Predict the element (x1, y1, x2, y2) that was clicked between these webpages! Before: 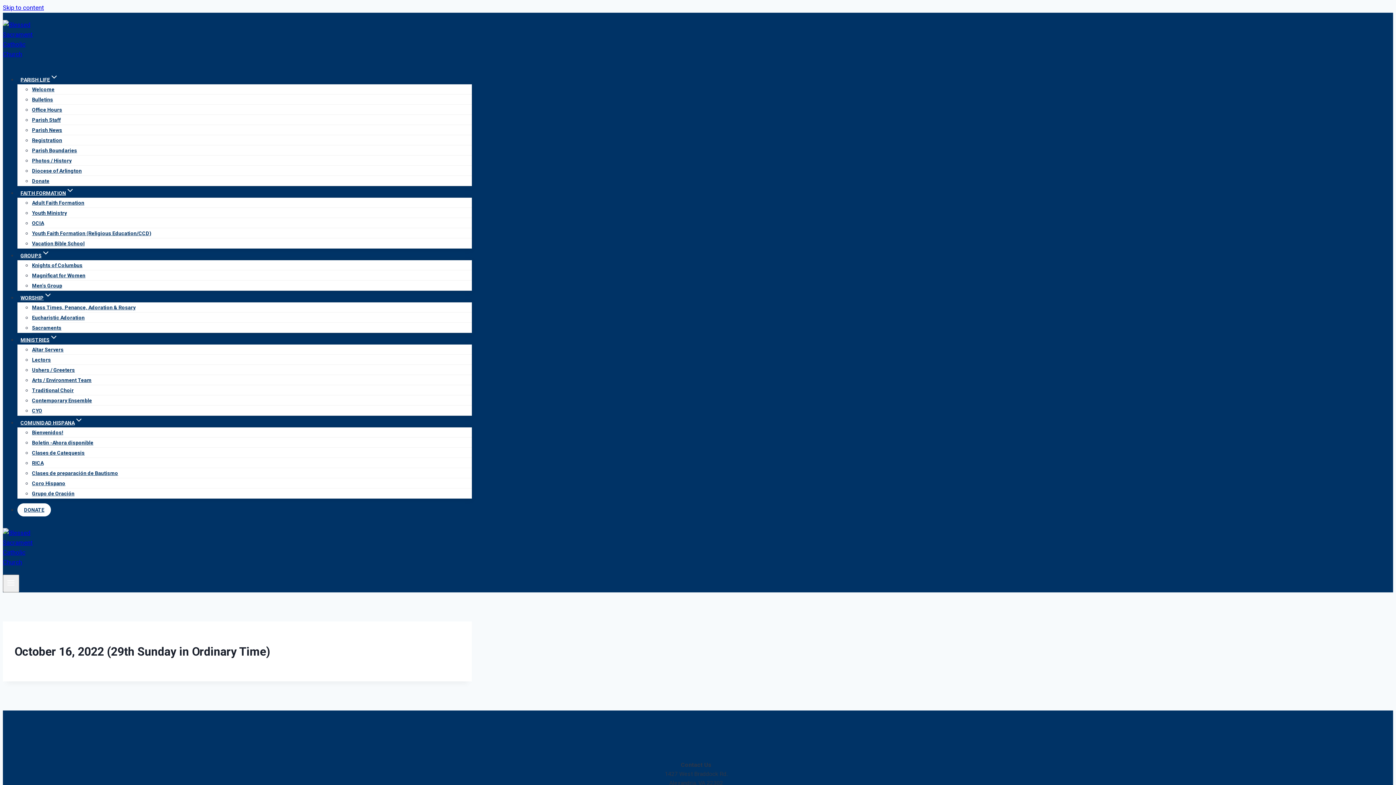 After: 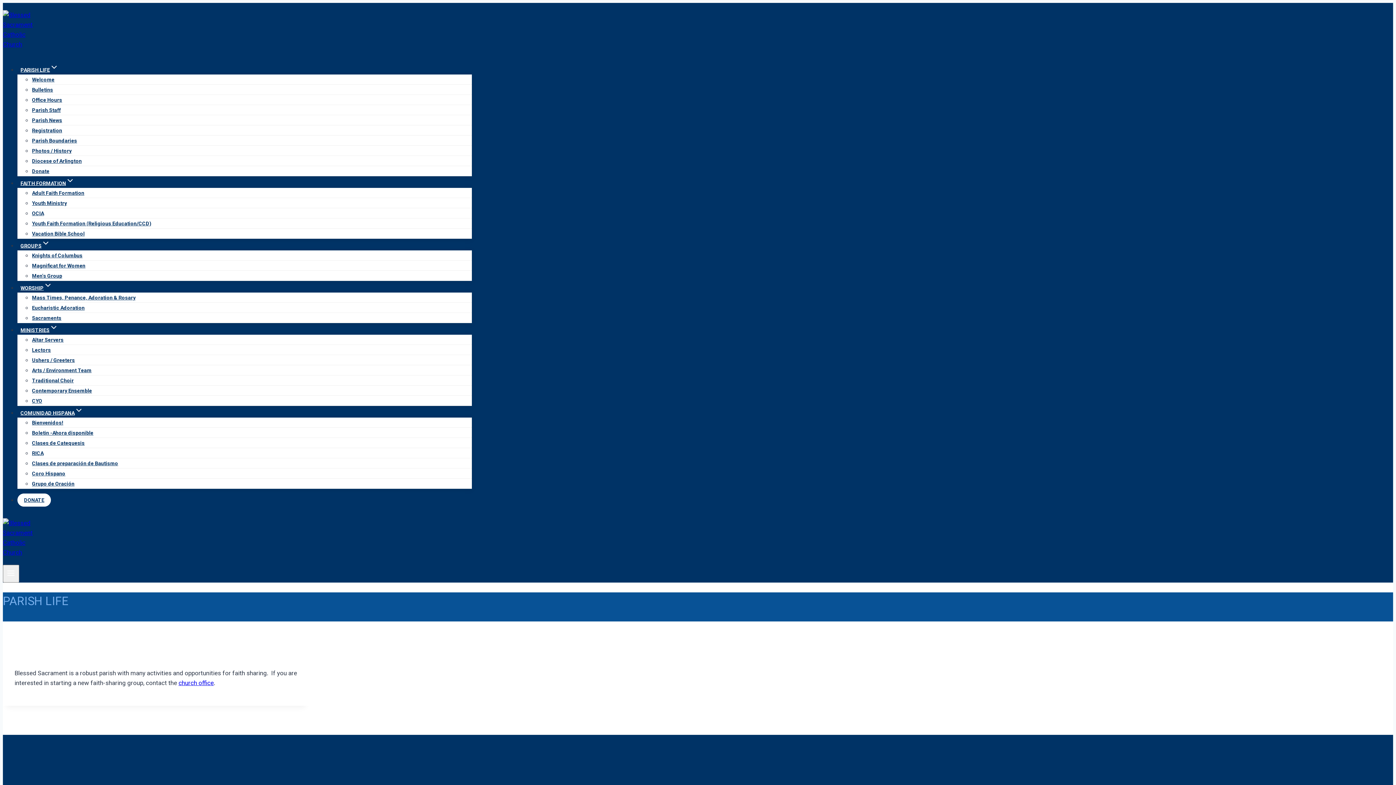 Action: bbox: (17, 73, 61, 85) label: PARISH LIFE